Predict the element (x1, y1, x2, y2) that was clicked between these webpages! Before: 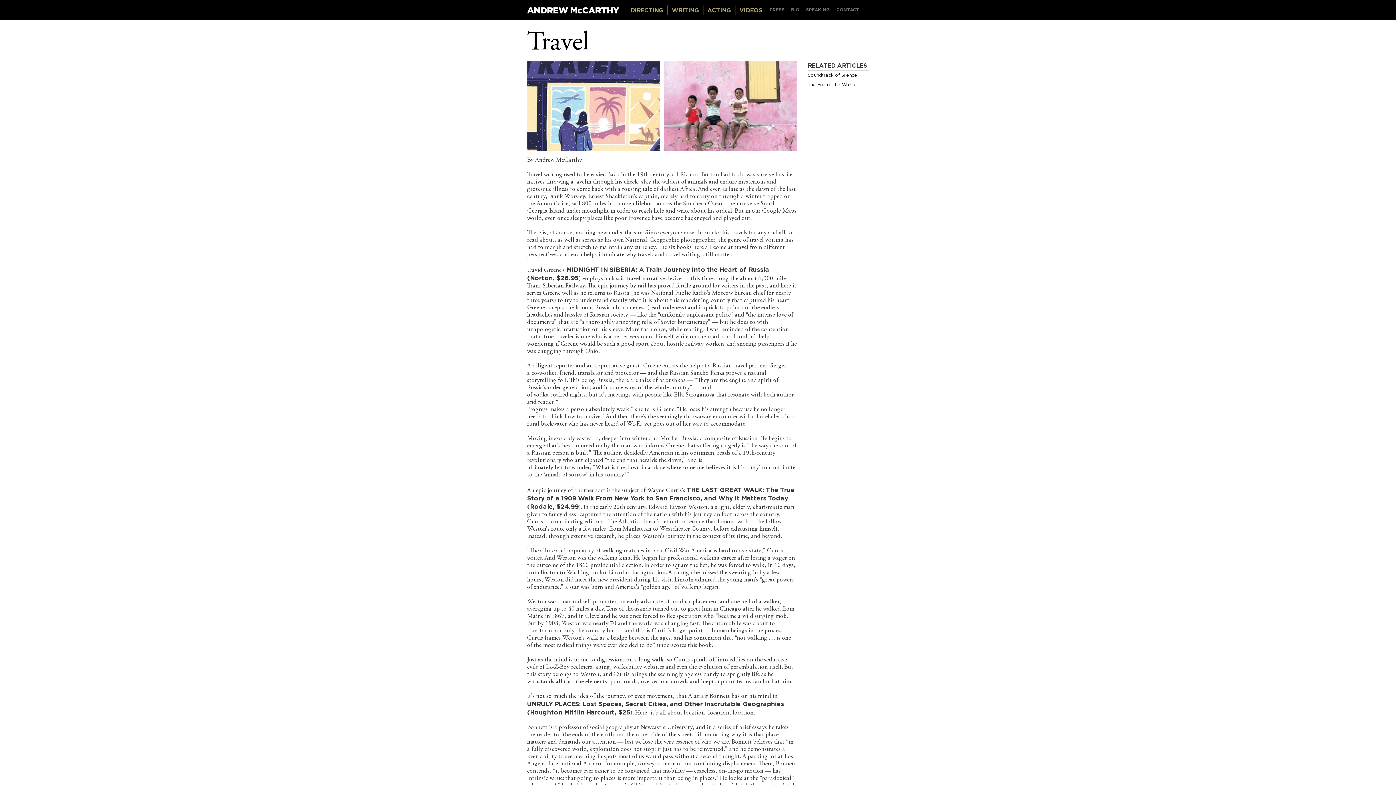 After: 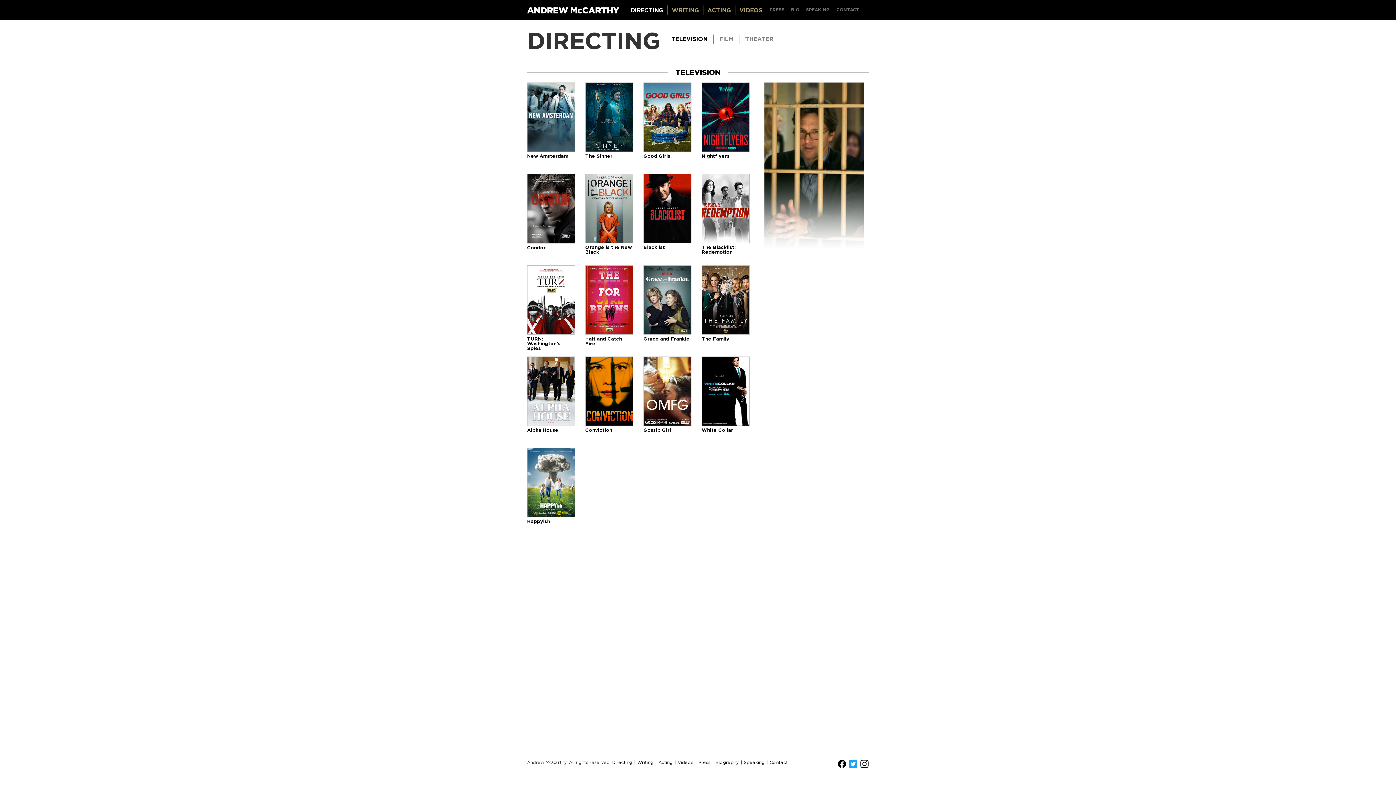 Action: label: DIRECTING bbox: (630, 5, 663, 14)